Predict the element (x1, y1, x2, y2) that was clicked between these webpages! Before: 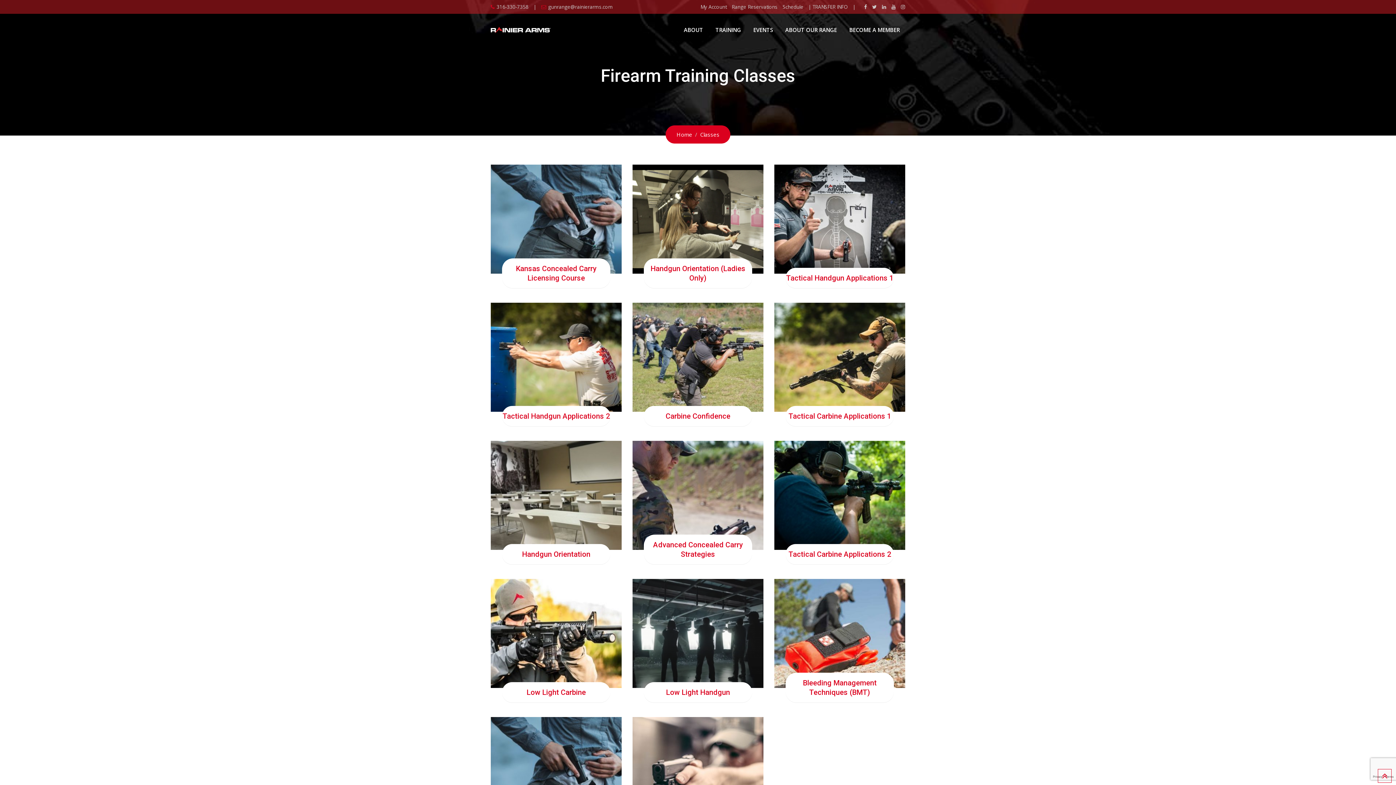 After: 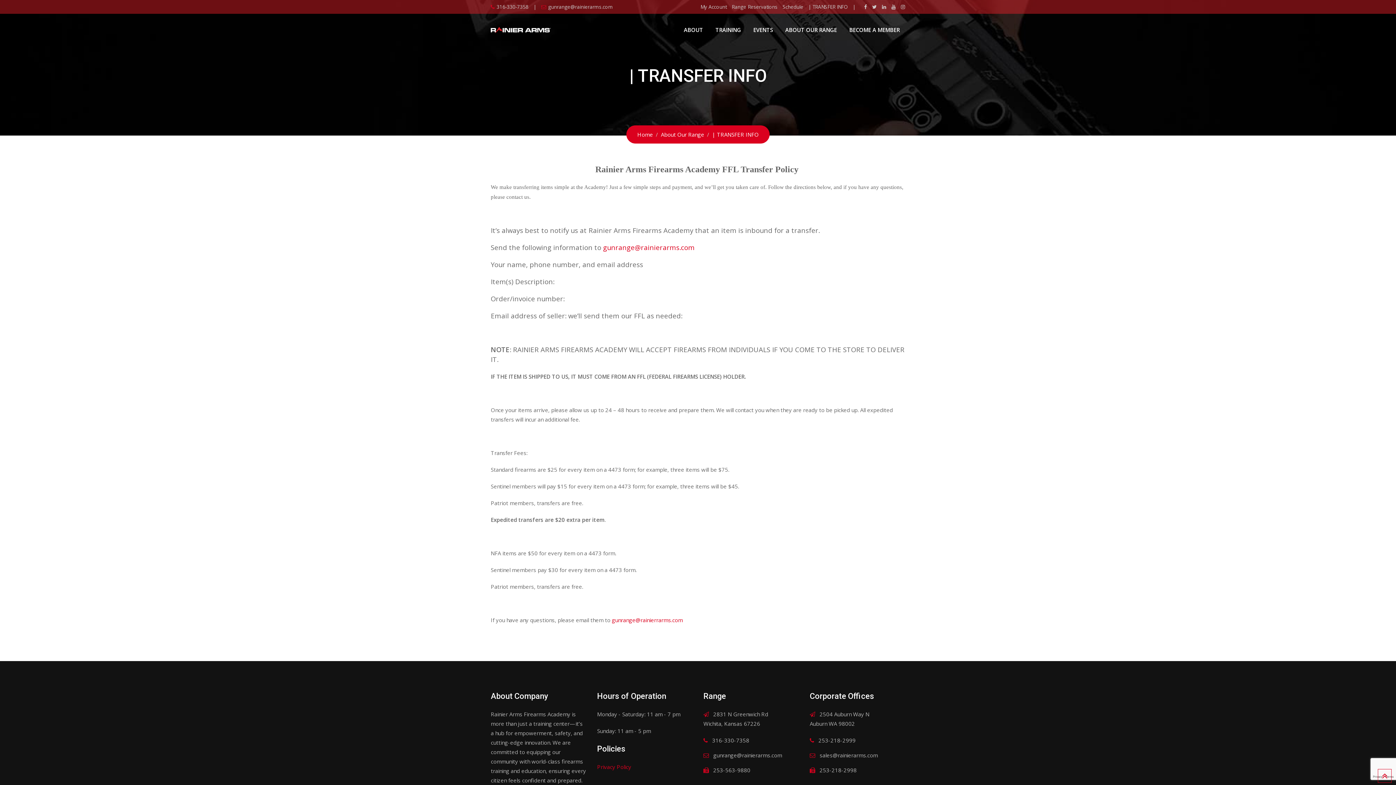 Action: bbox: (808, 3, 848, 10) label: | TRANSFER INFO